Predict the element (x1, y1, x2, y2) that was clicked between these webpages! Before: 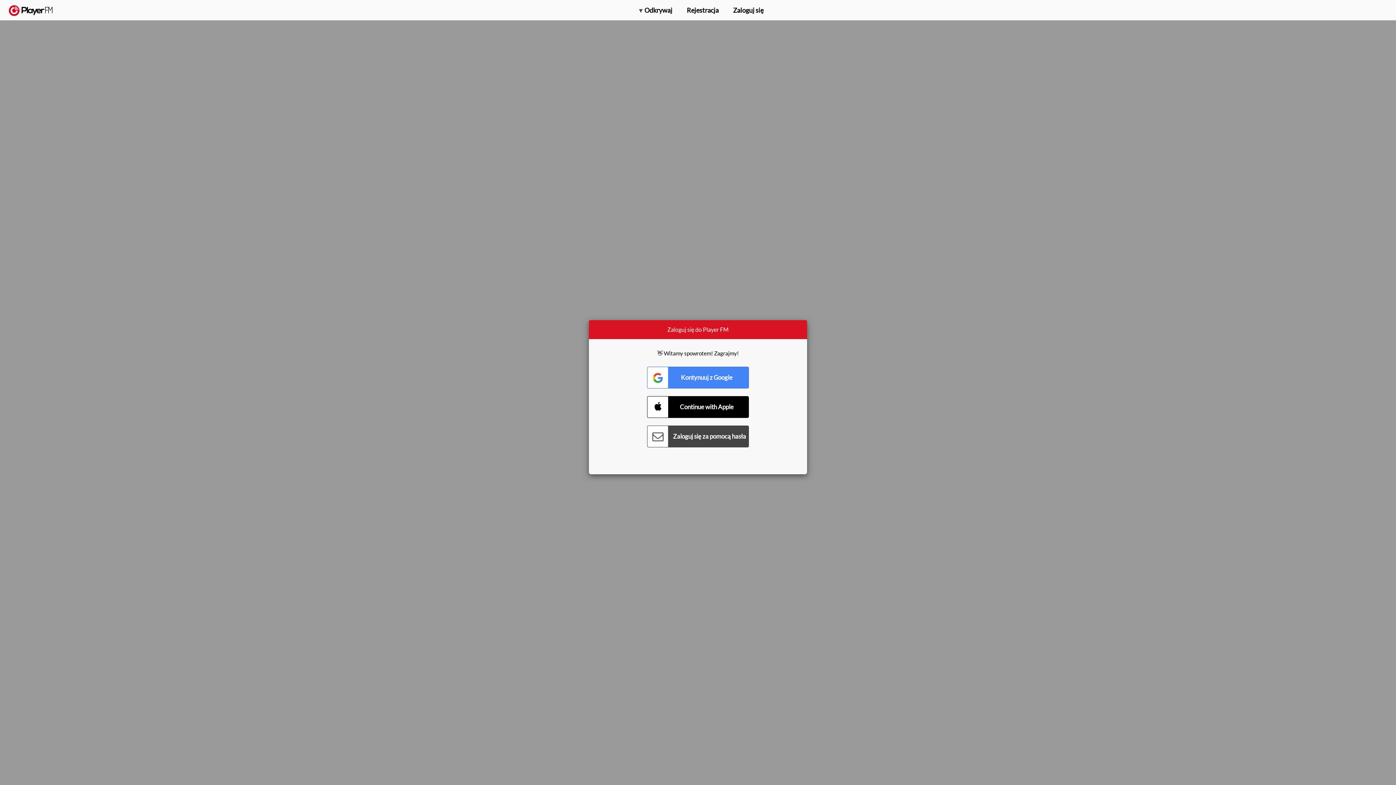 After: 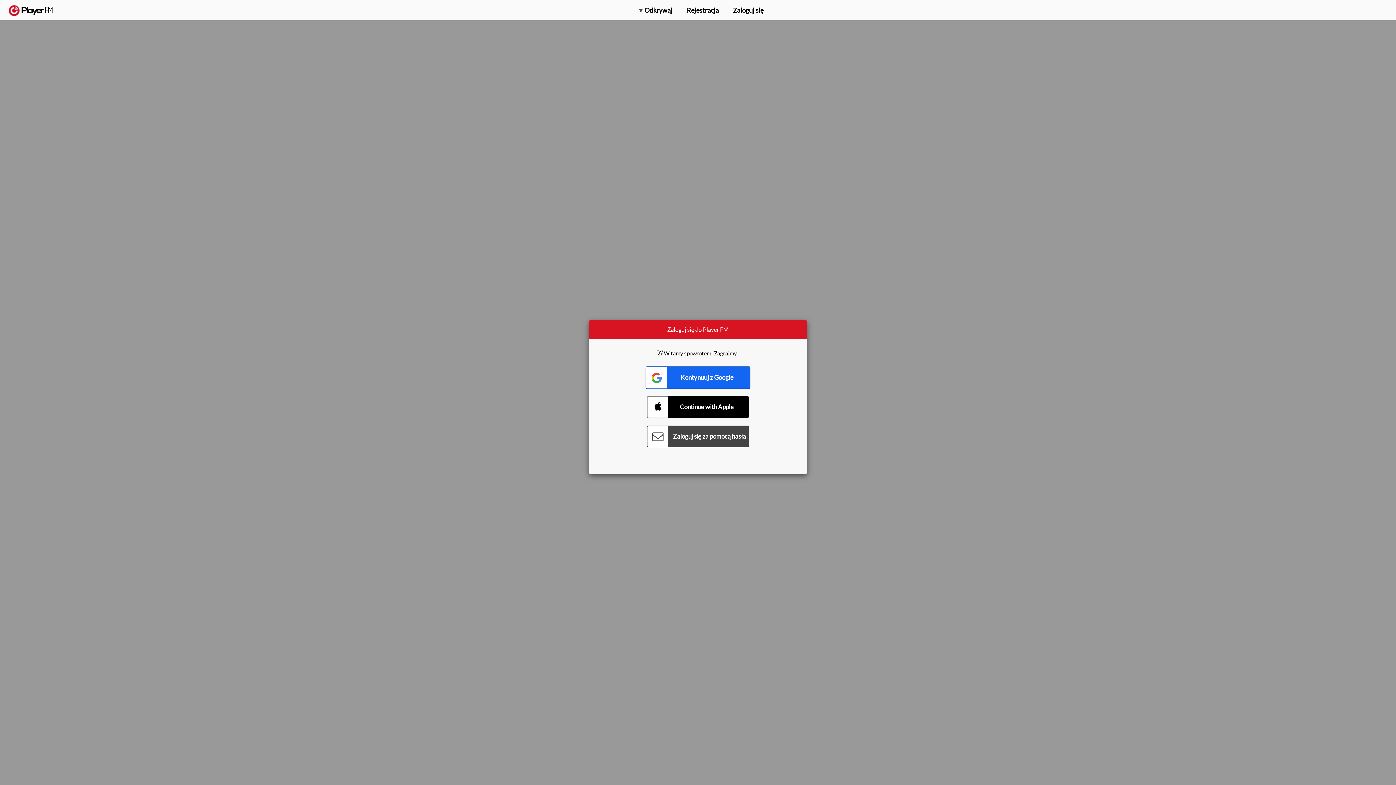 Action: label: Connect with Google bbox: (647, 366, 749, 388)